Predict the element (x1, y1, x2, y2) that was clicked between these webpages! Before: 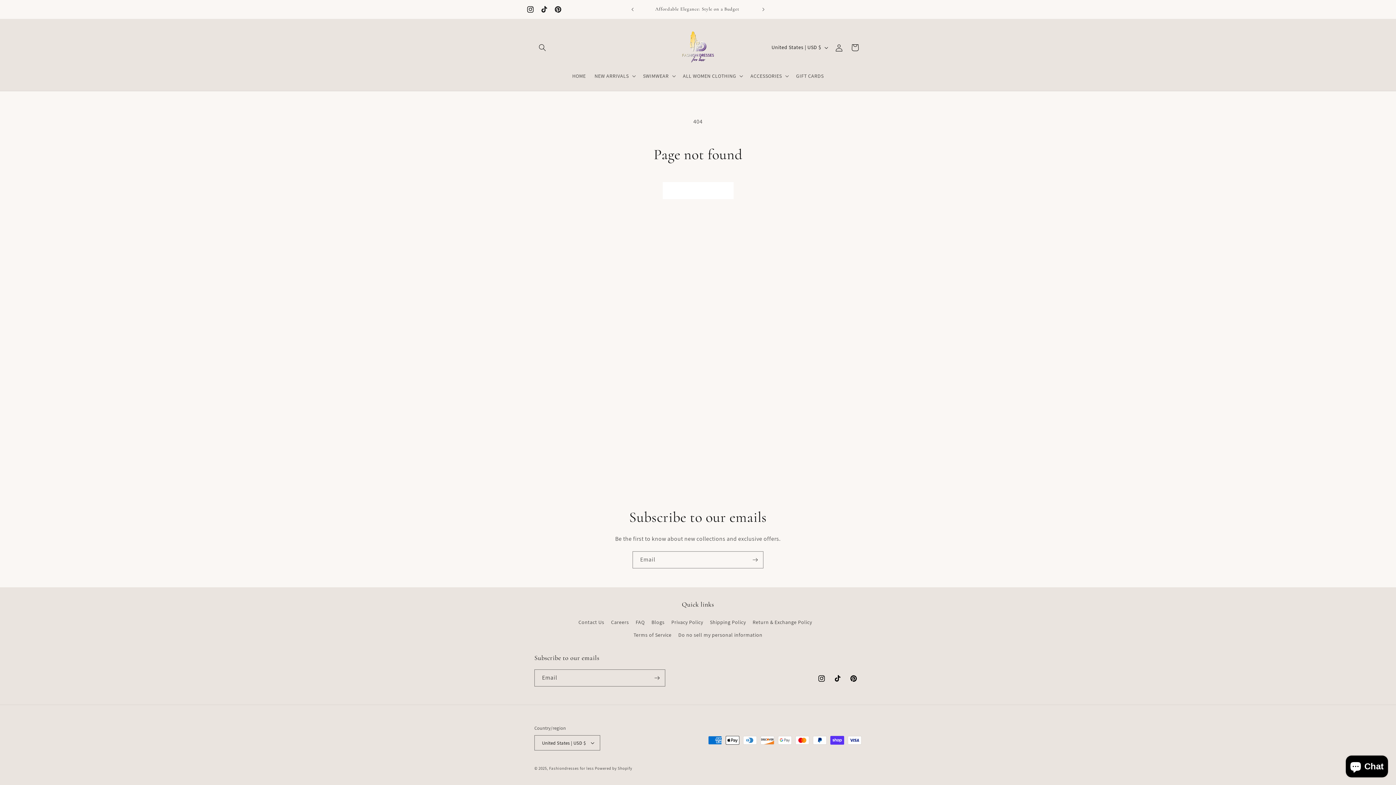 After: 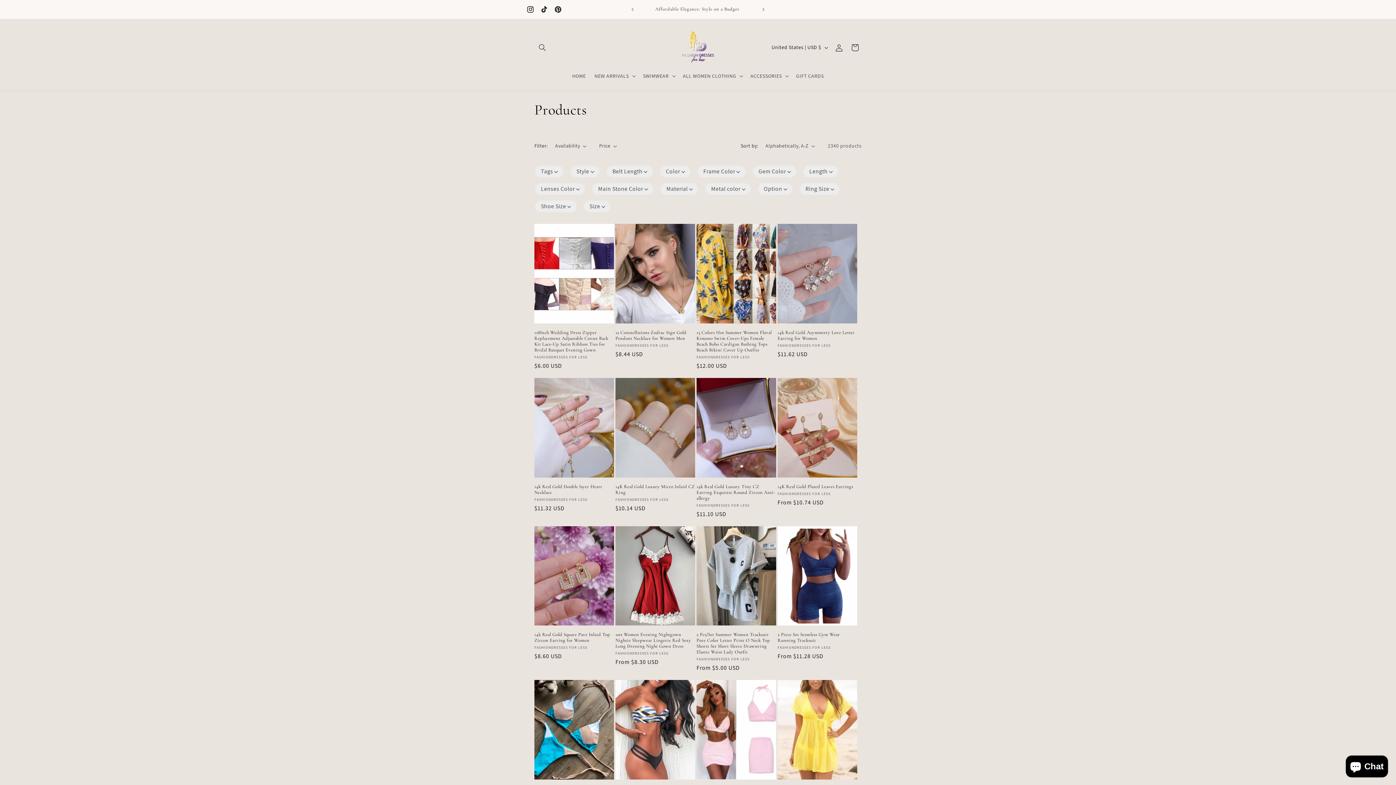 Action: bbox: (662, 182, 733, 199) label: Continue shopping